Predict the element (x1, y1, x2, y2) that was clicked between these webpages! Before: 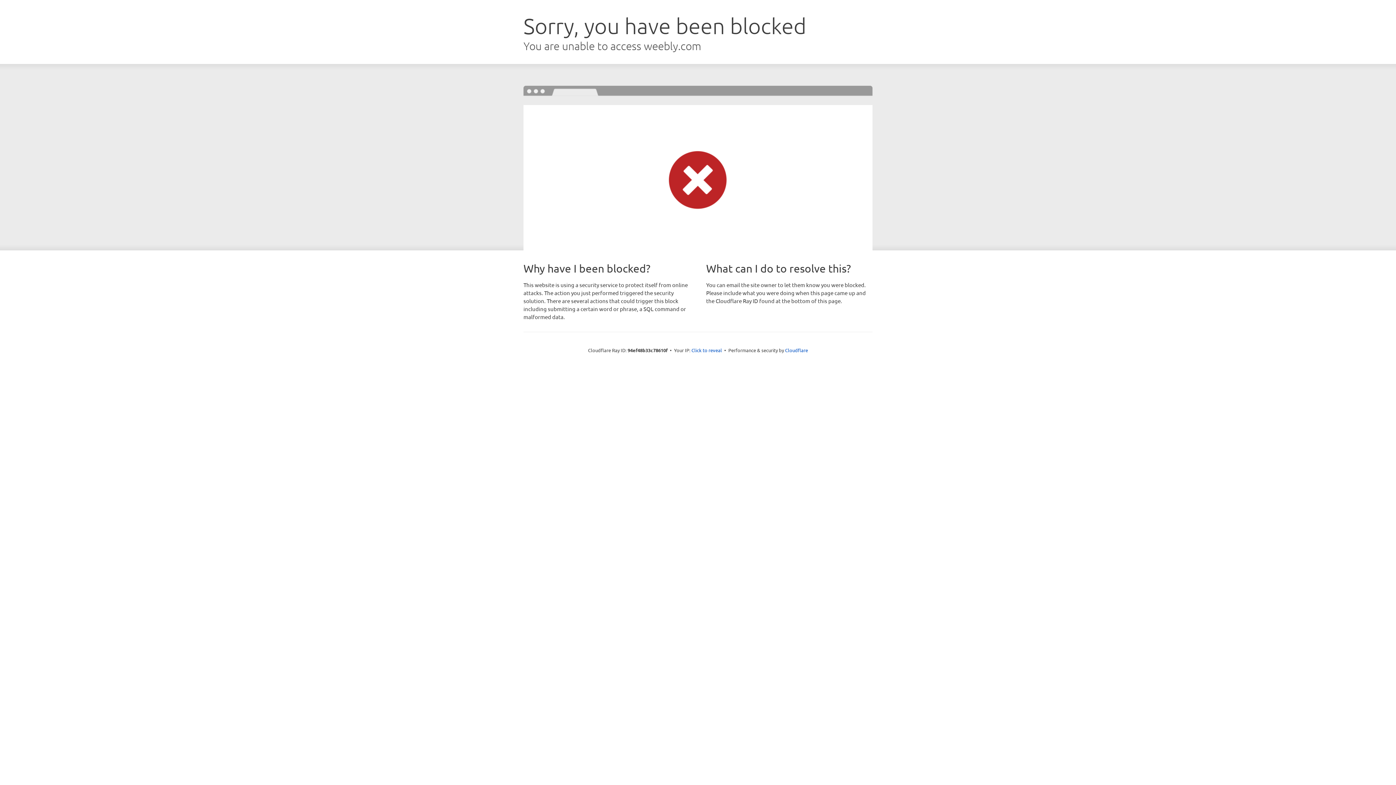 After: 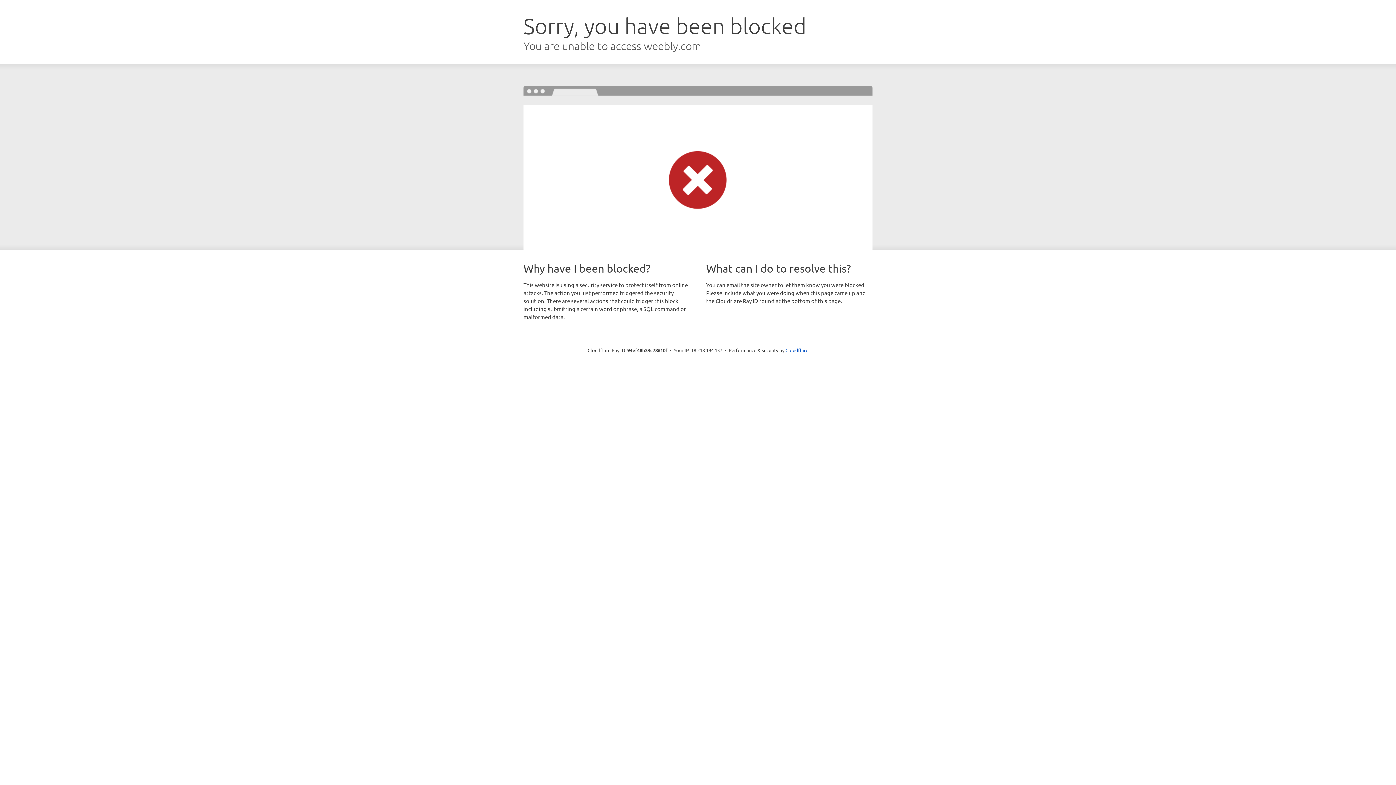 Action: bbox: (691, 346, 722, 353) label: Click to reveal